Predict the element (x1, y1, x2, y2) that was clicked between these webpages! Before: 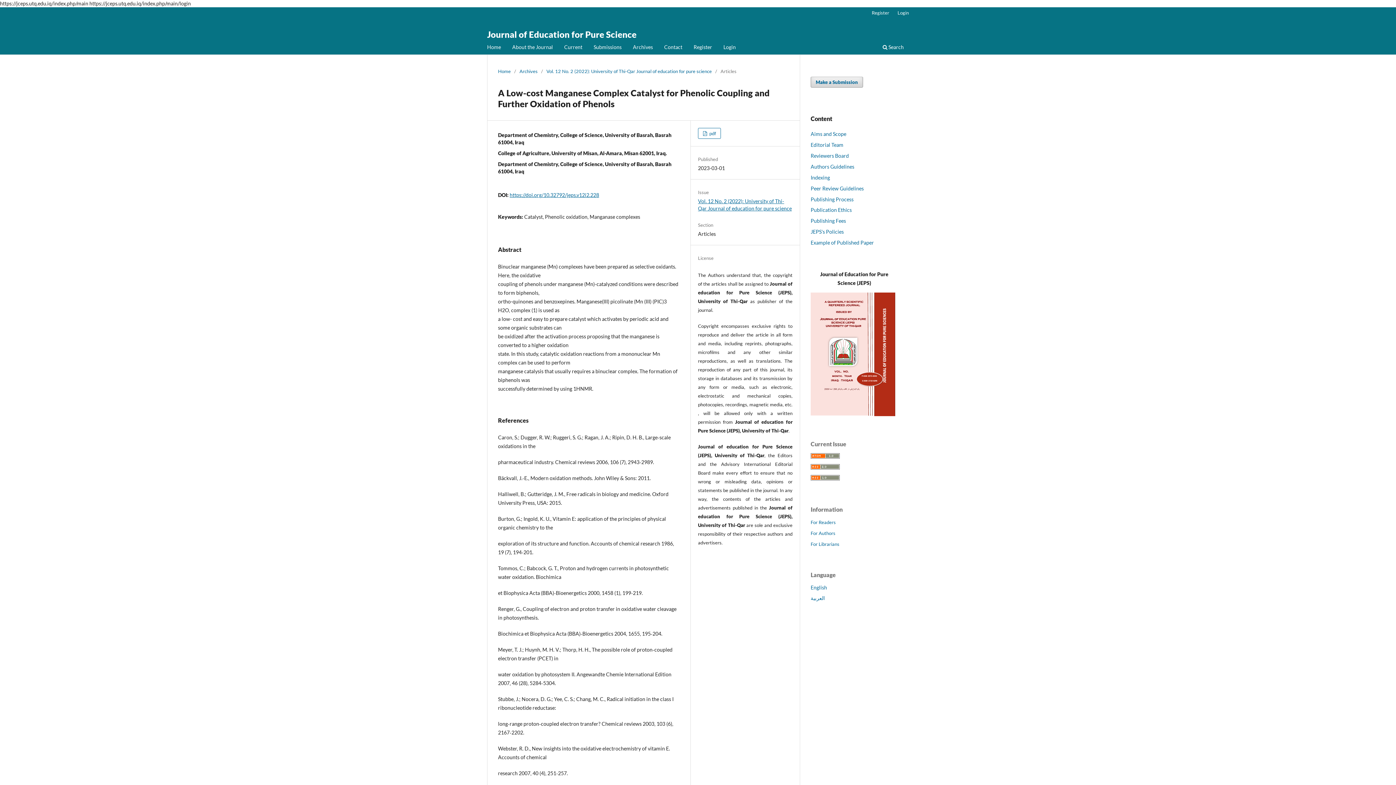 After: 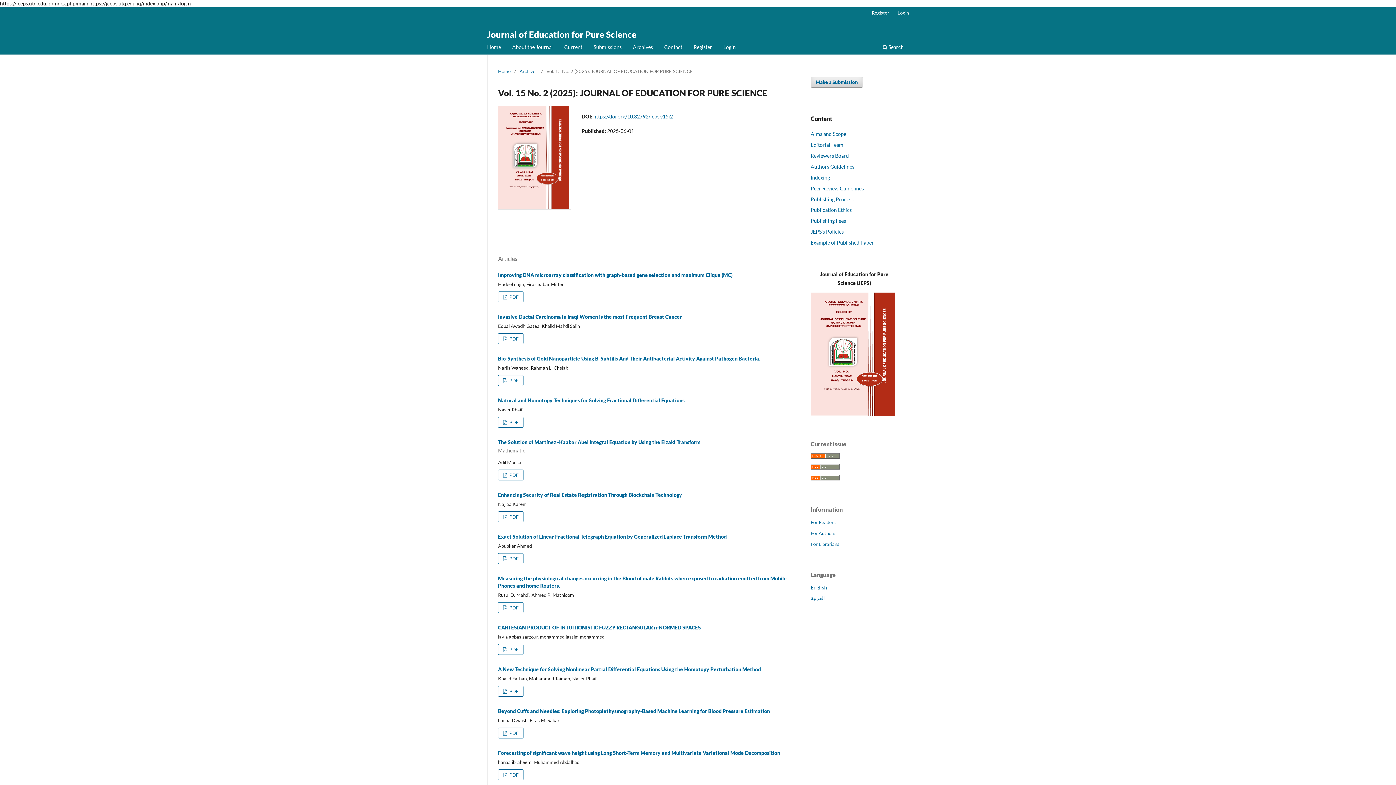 Action: bbox: (561, 41, 585, 54) label: Current